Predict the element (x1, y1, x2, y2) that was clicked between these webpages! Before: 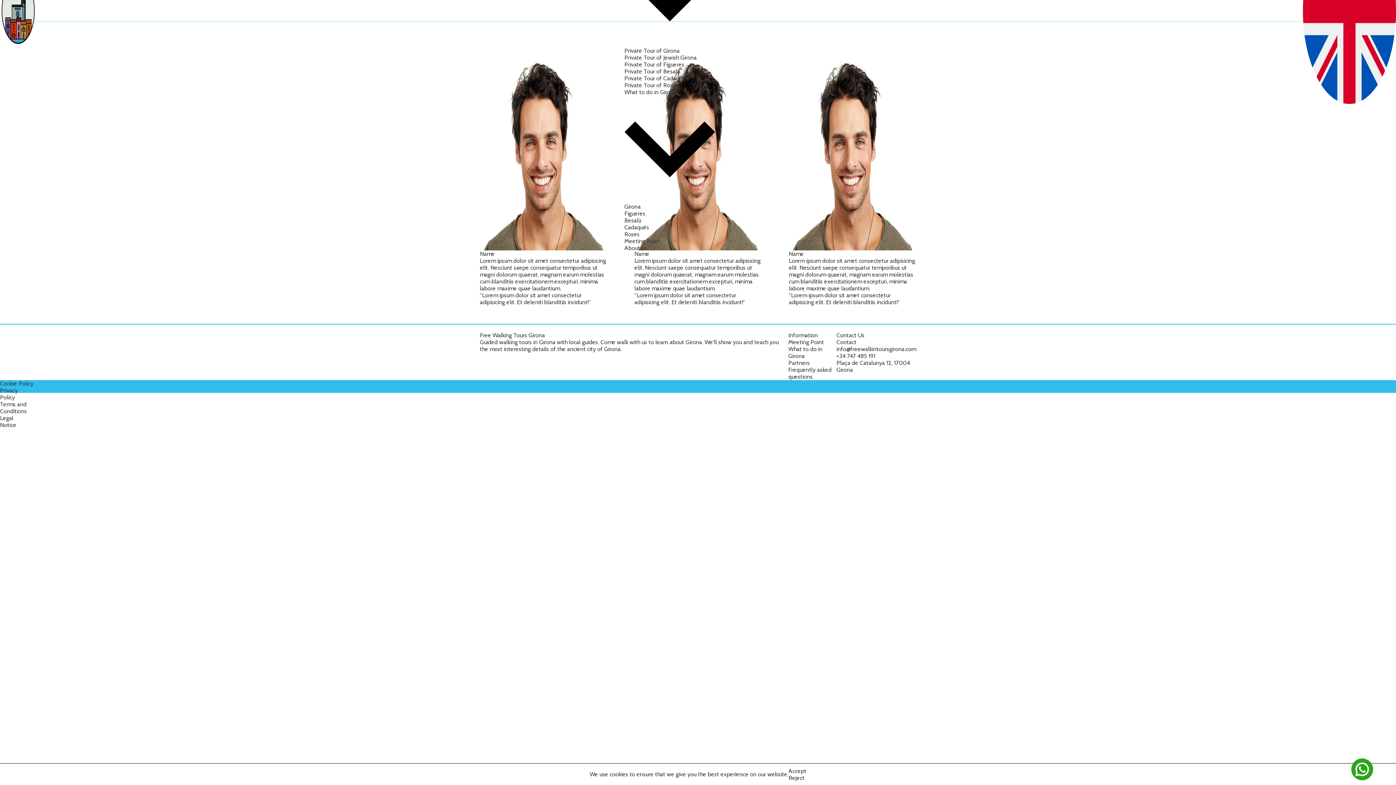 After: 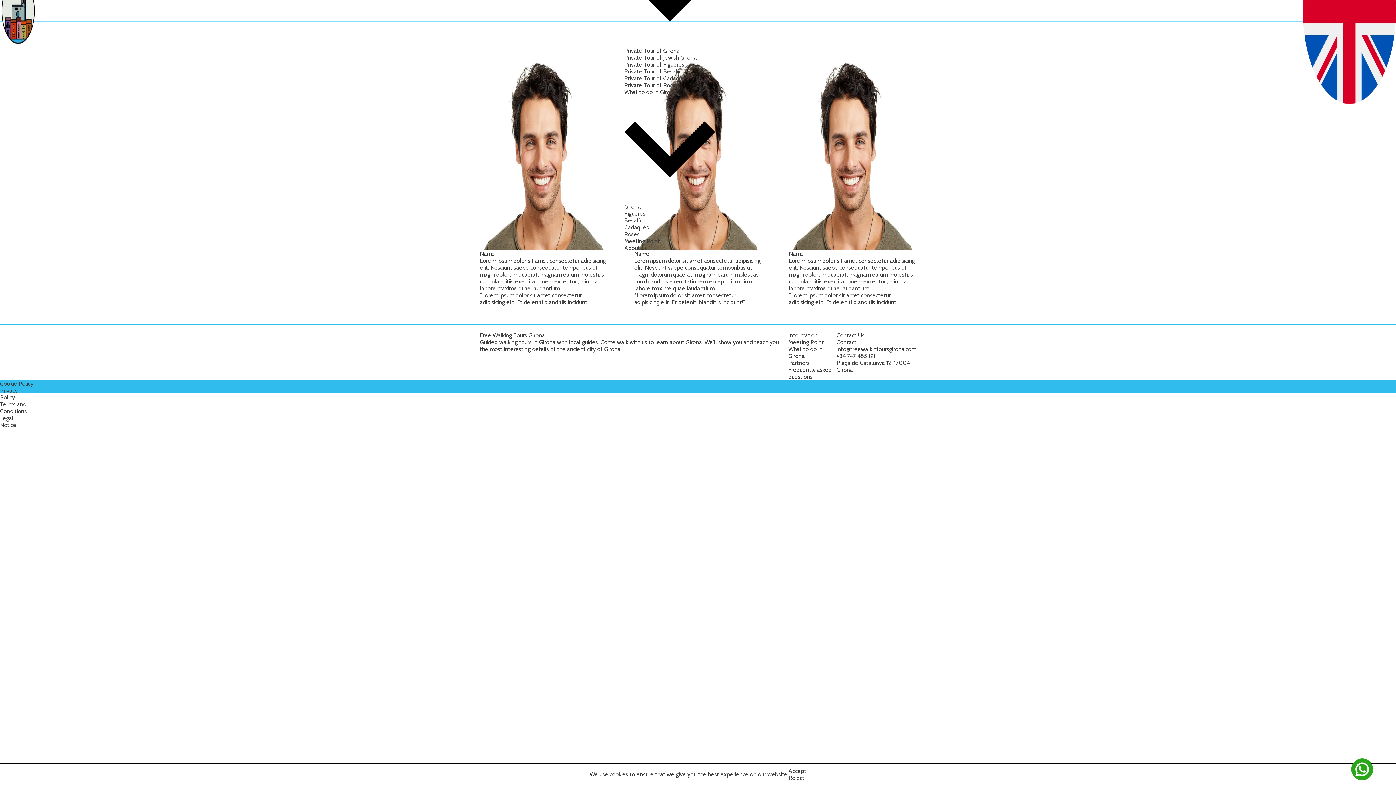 Action: bbox: (1351, 758, 1373, 780)